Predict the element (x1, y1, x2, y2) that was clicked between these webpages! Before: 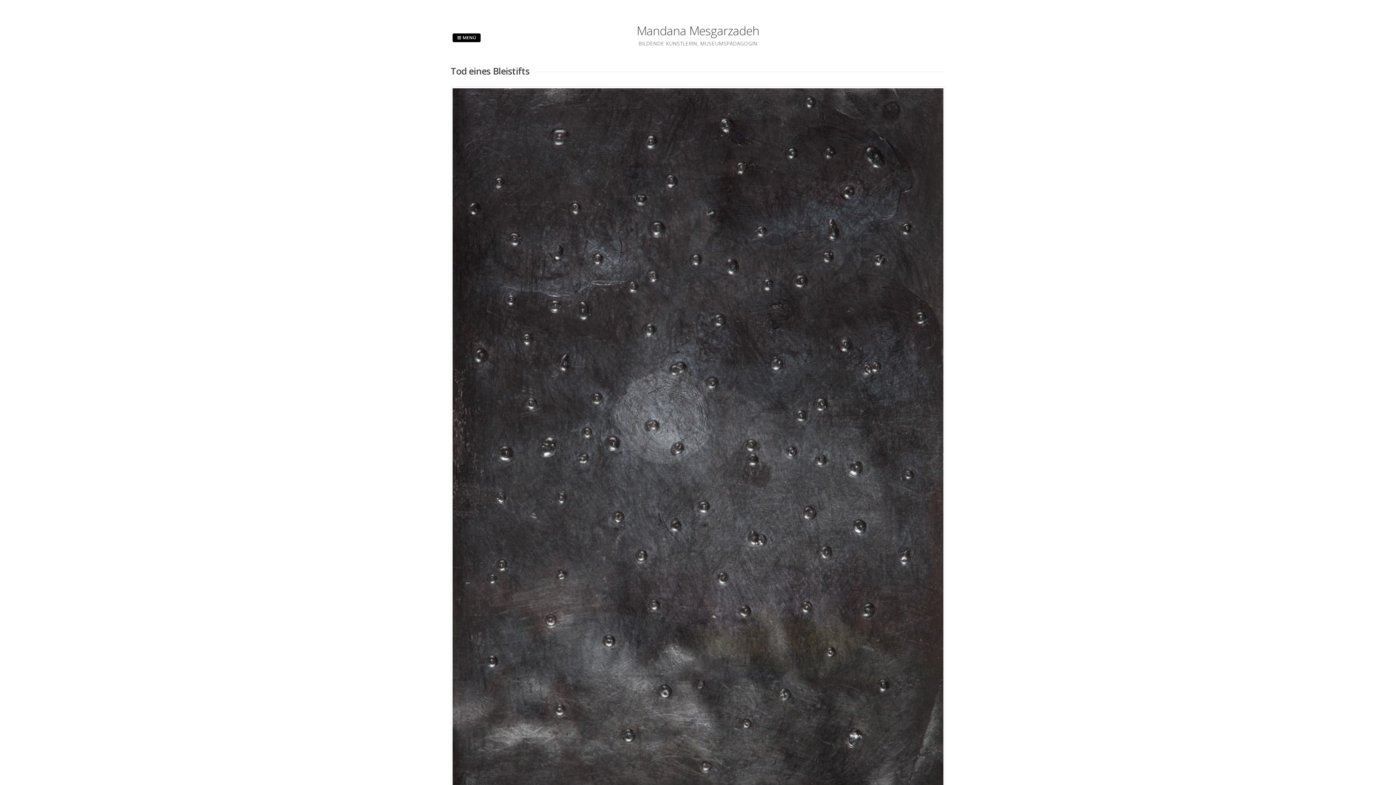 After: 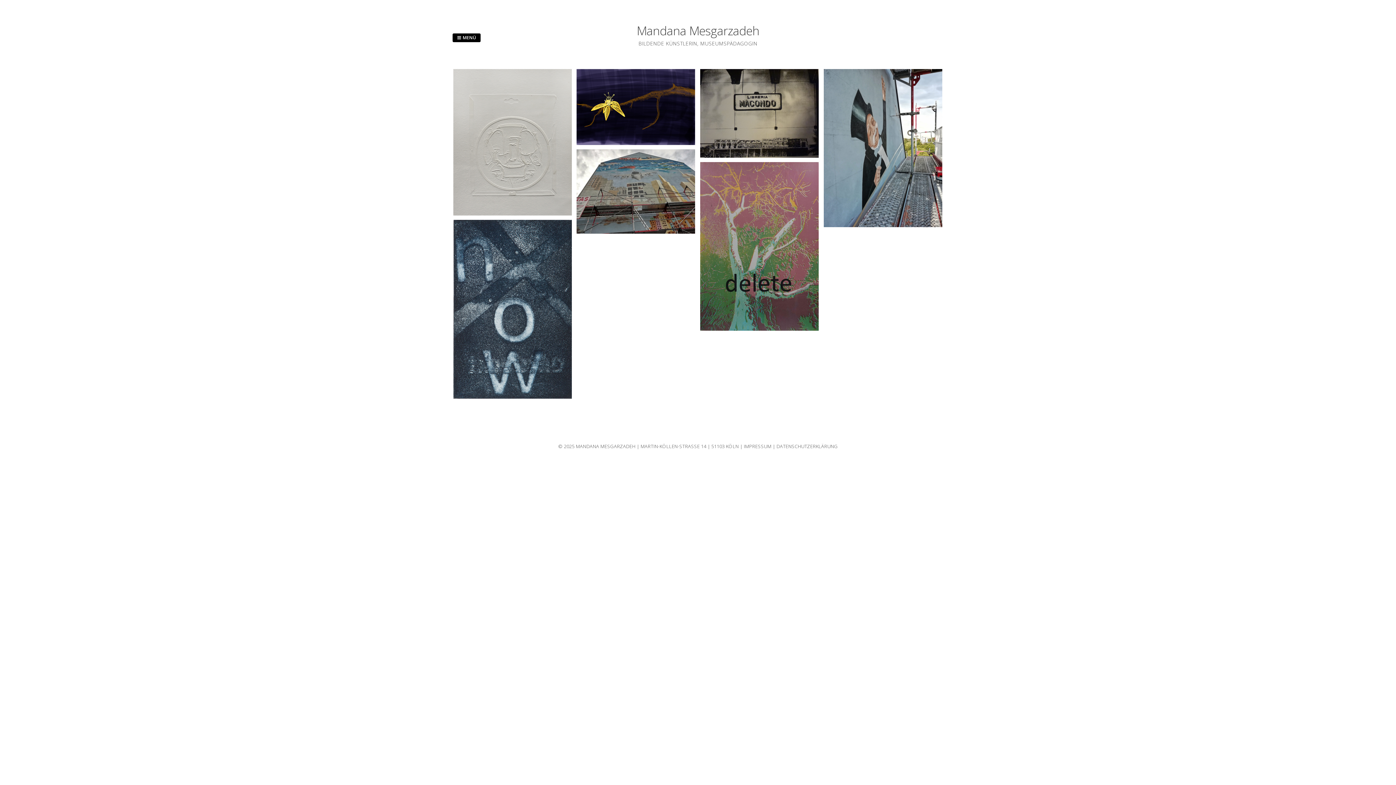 Action: bbox: (636, 22, 759, 38) label: Mandana Mesgarzadeh